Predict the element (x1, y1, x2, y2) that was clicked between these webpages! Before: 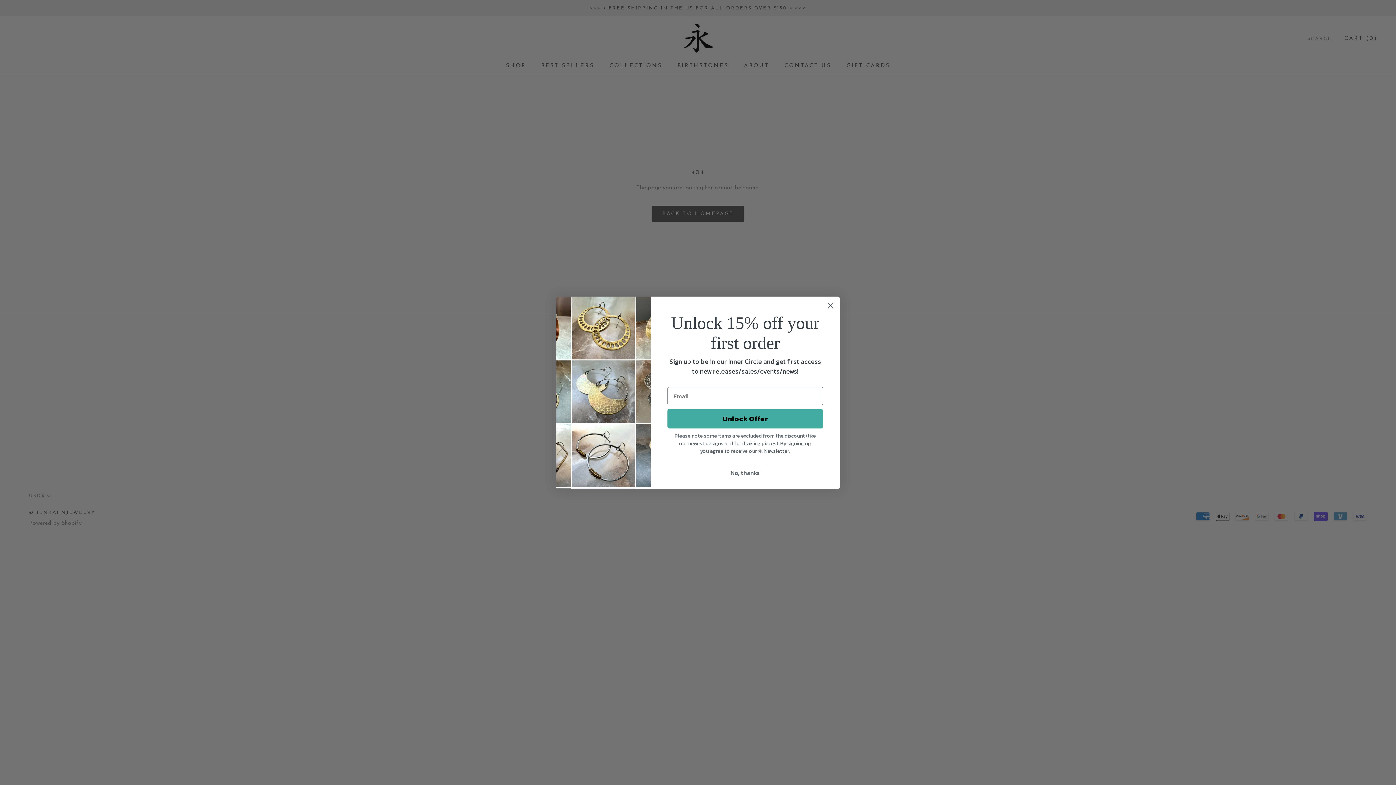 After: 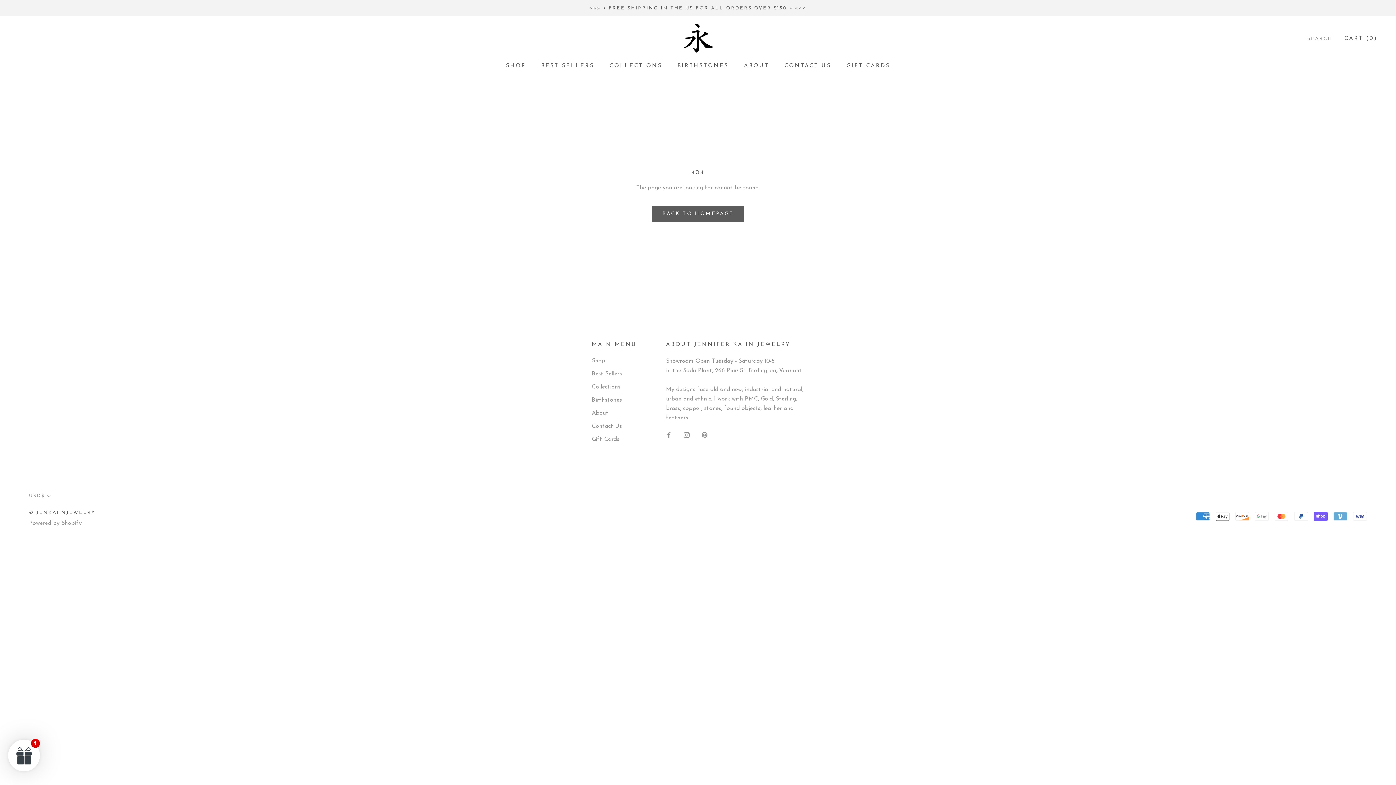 Action: bbox: (824, 299, 837, 312) label: Close dialog